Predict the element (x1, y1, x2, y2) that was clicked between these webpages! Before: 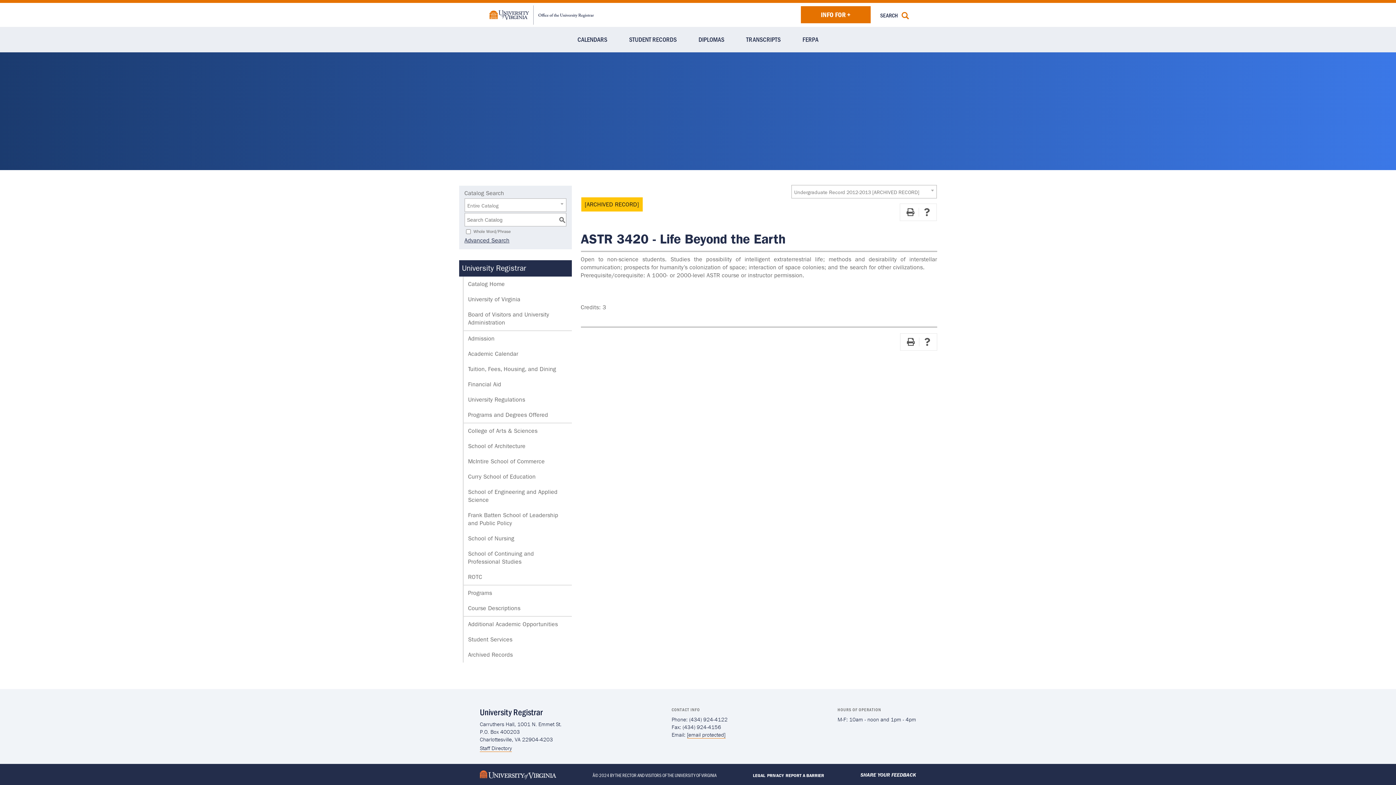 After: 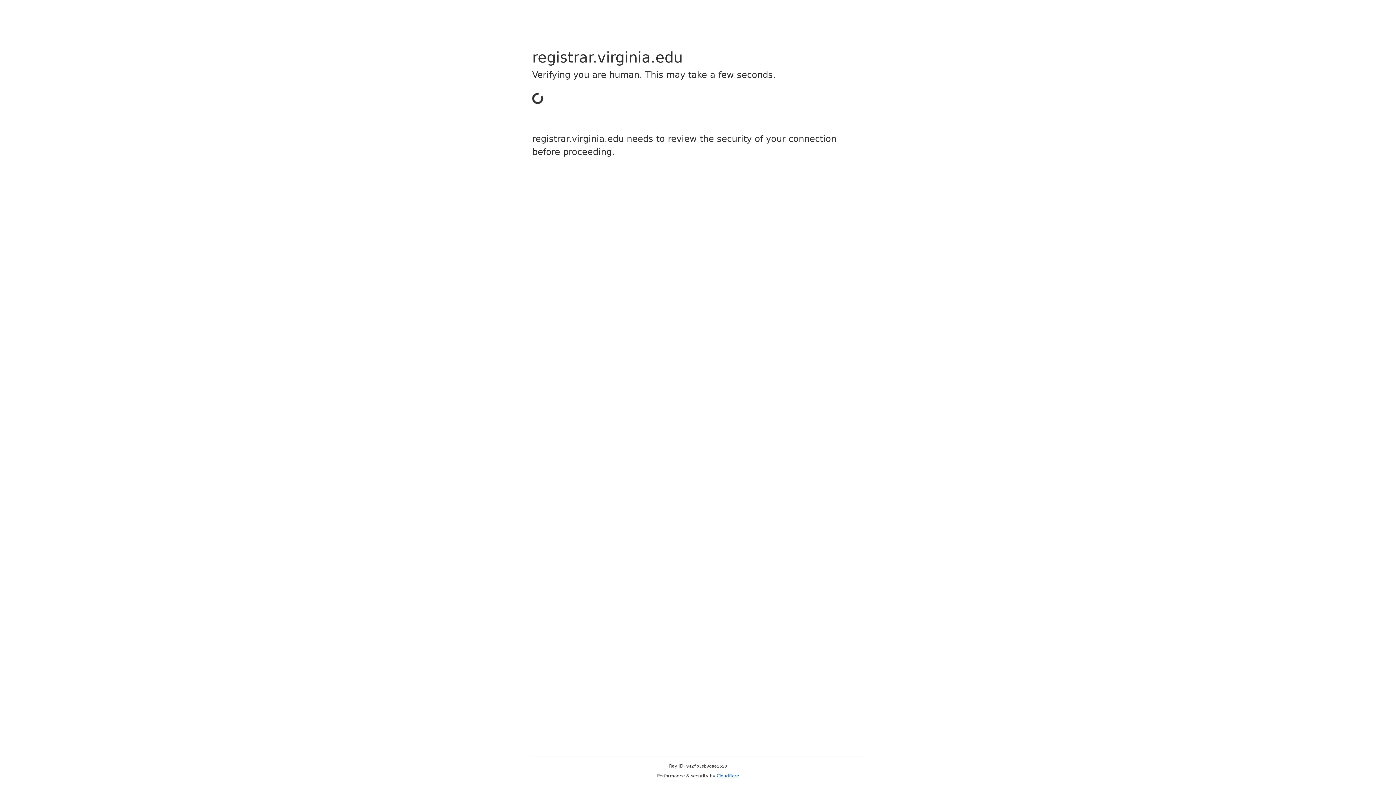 Action: label: TRANSCRIPTS bbox: (735, 26, 791, 52)